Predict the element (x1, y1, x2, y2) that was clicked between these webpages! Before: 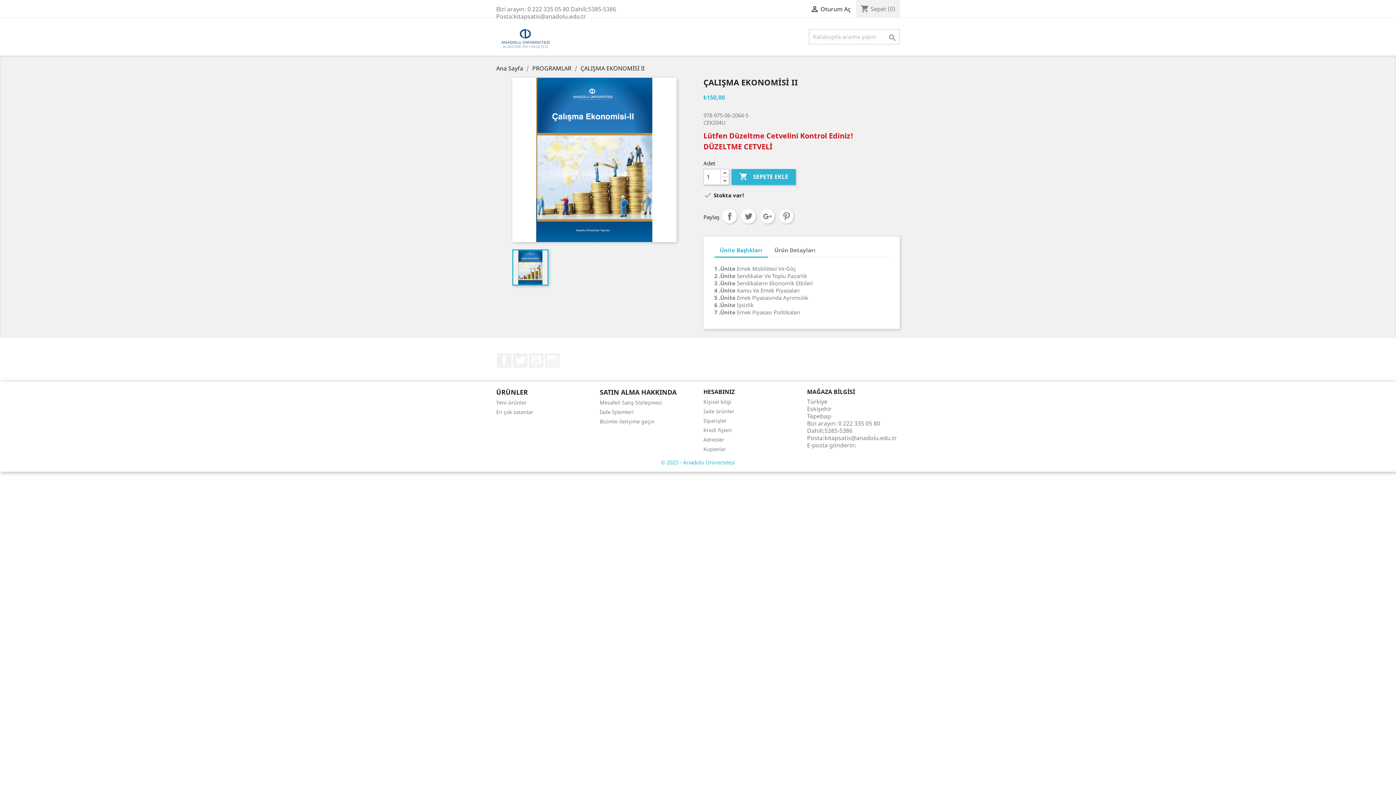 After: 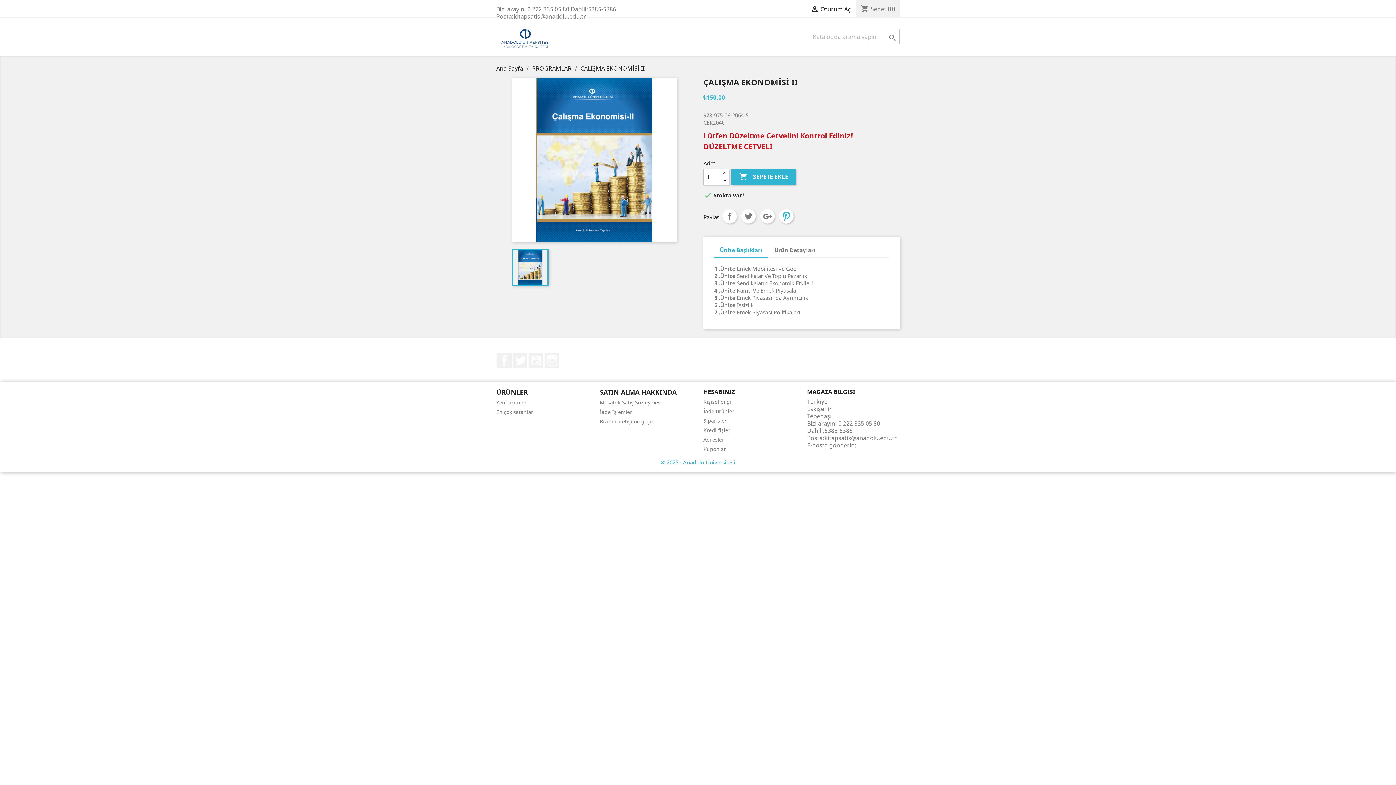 Action: bbox: (779, 209, 793, 223) label: Pinterest